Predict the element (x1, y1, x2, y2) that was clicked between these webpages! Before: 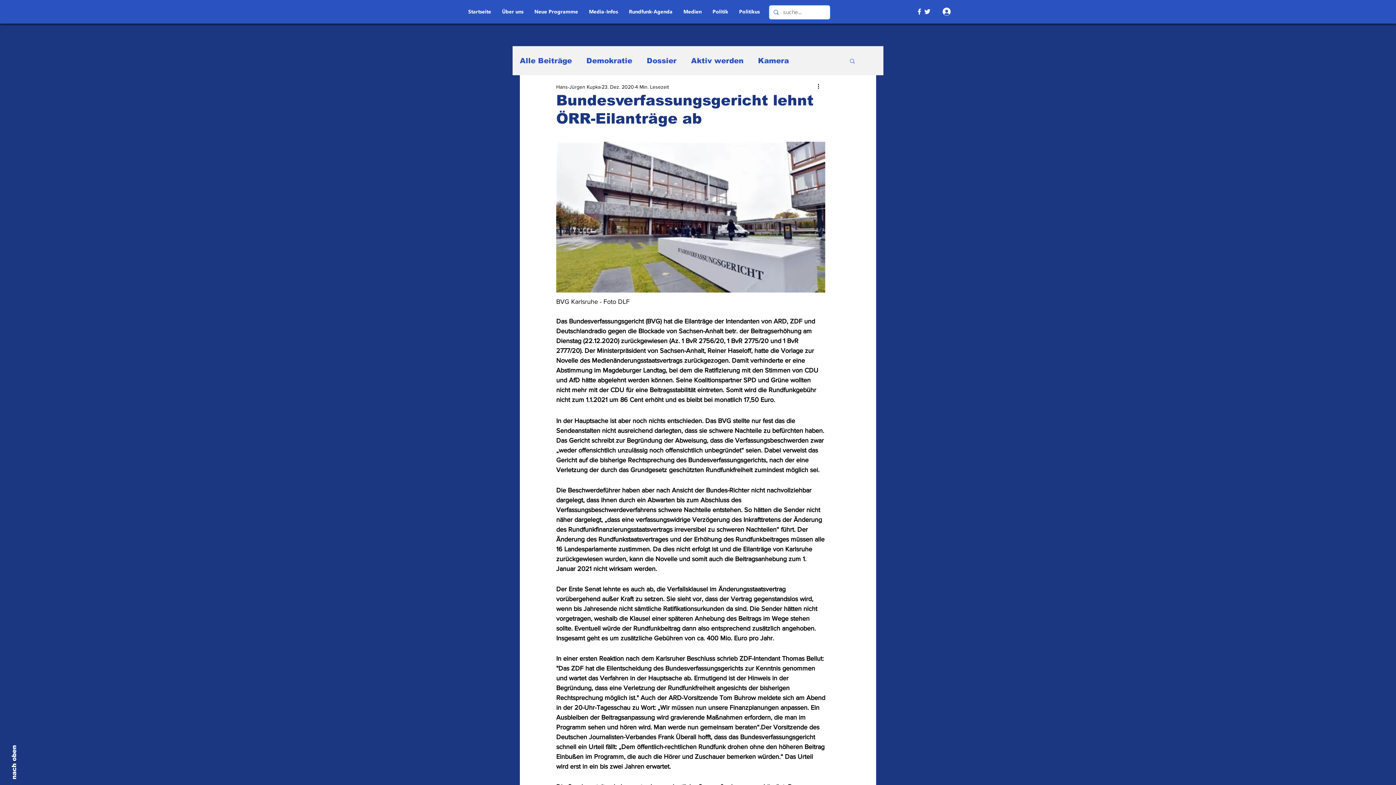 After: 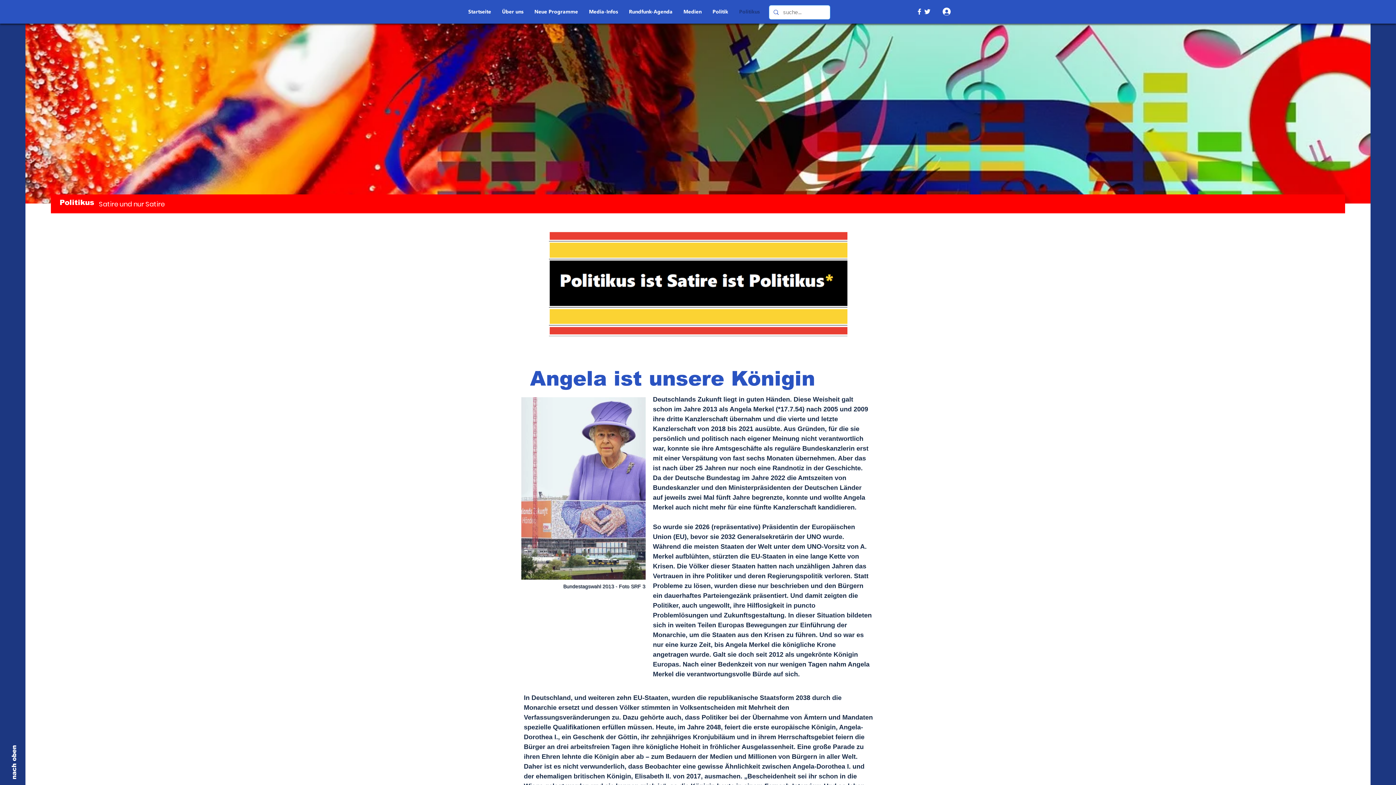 Action: bbox: (733, 4, 765, 18) label: Politikus